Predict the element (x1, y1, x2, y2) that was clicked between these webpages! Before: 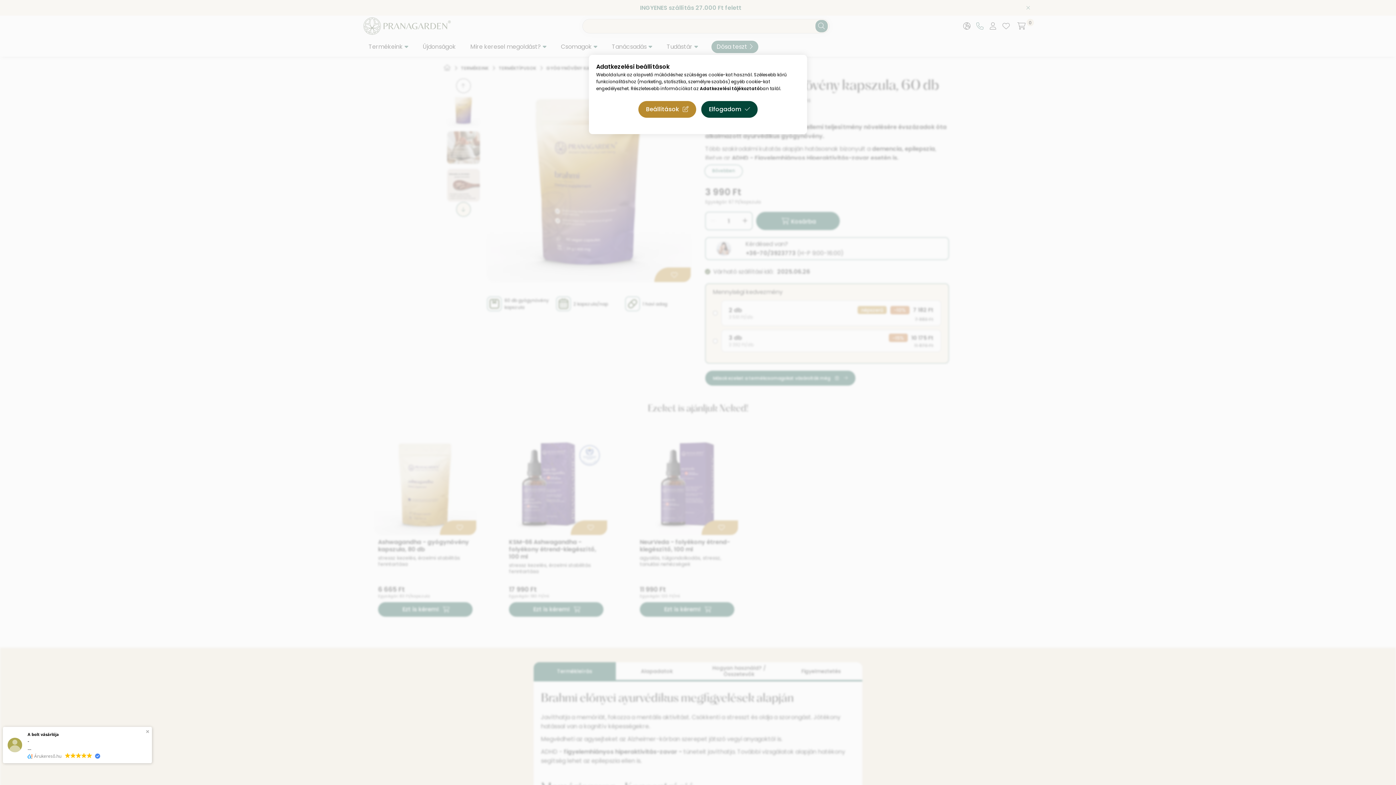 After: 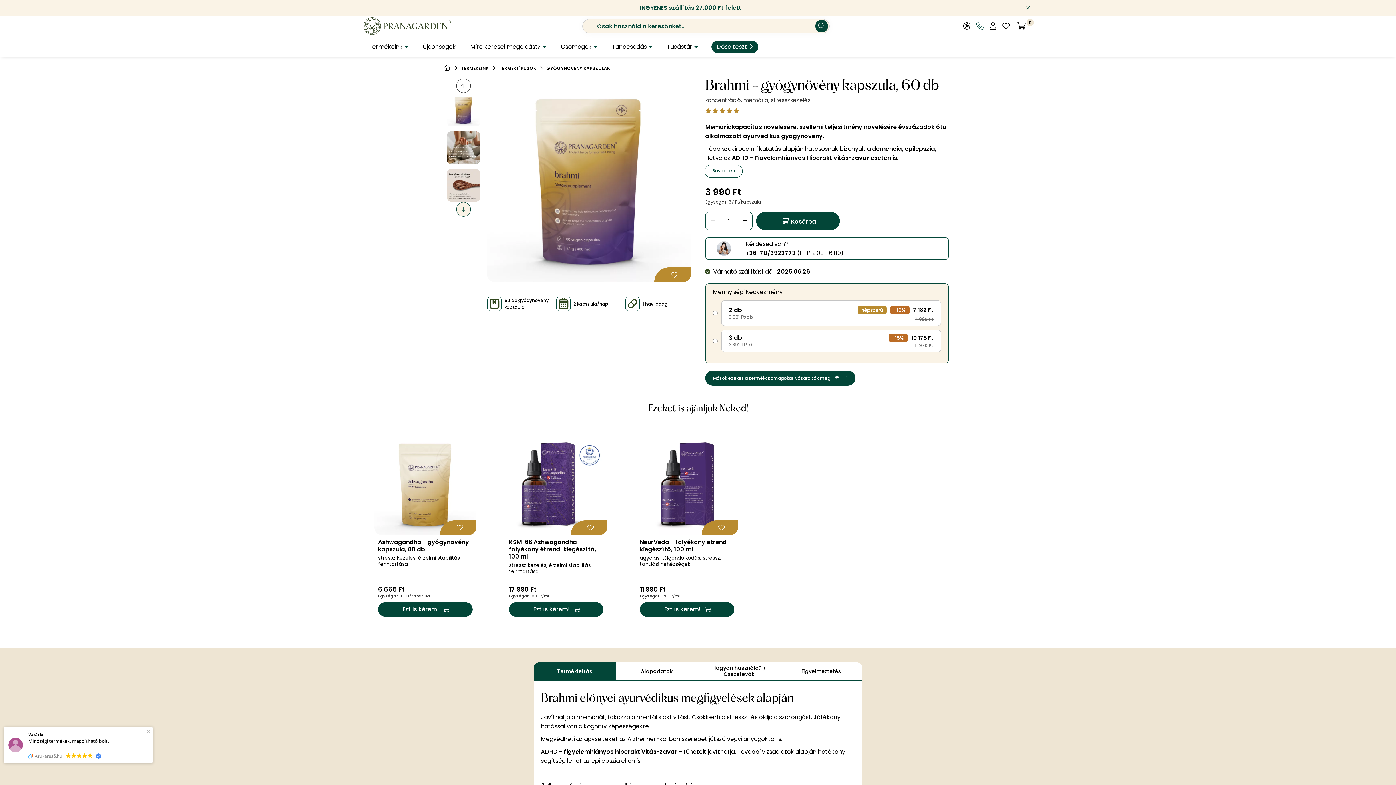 Action: bbox: (701, 101, 757, 117) label: Elfogadom